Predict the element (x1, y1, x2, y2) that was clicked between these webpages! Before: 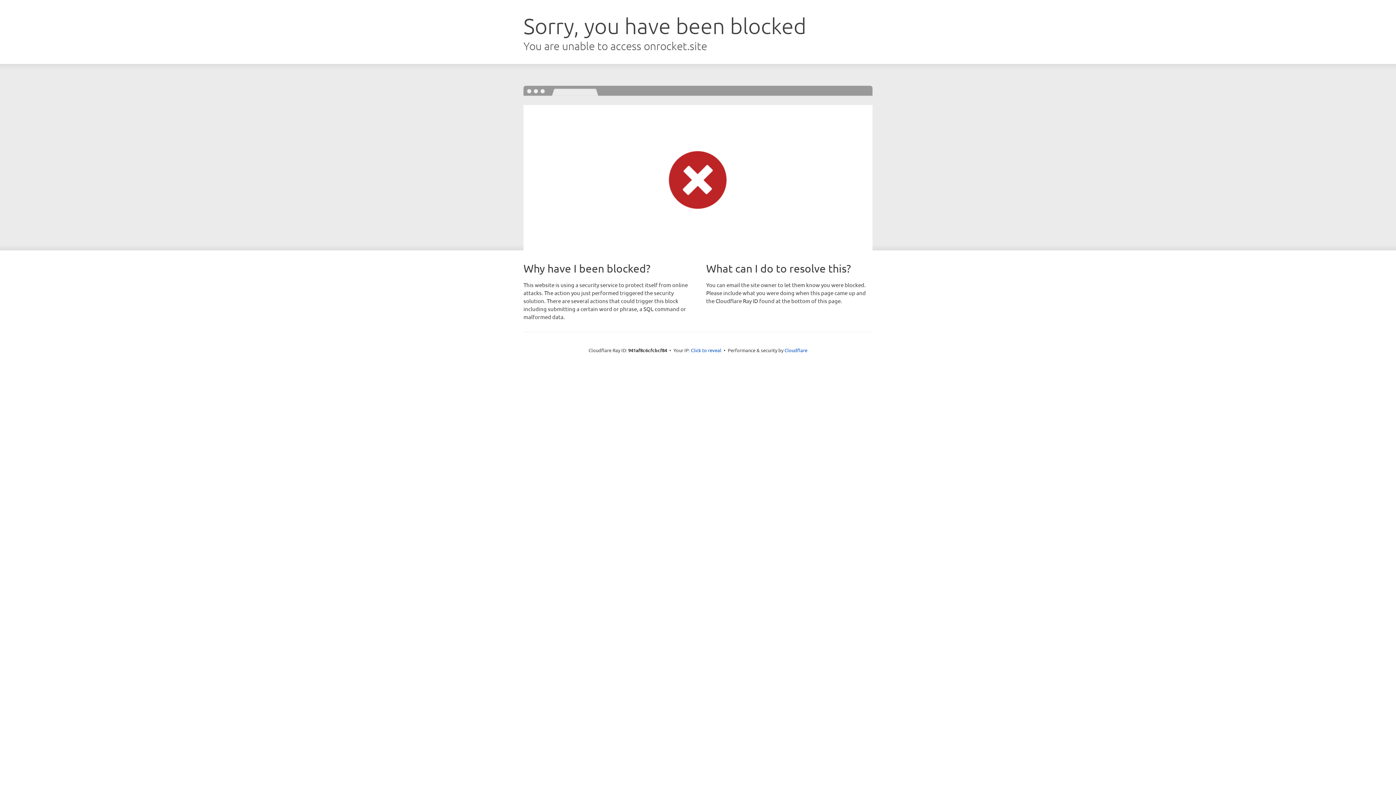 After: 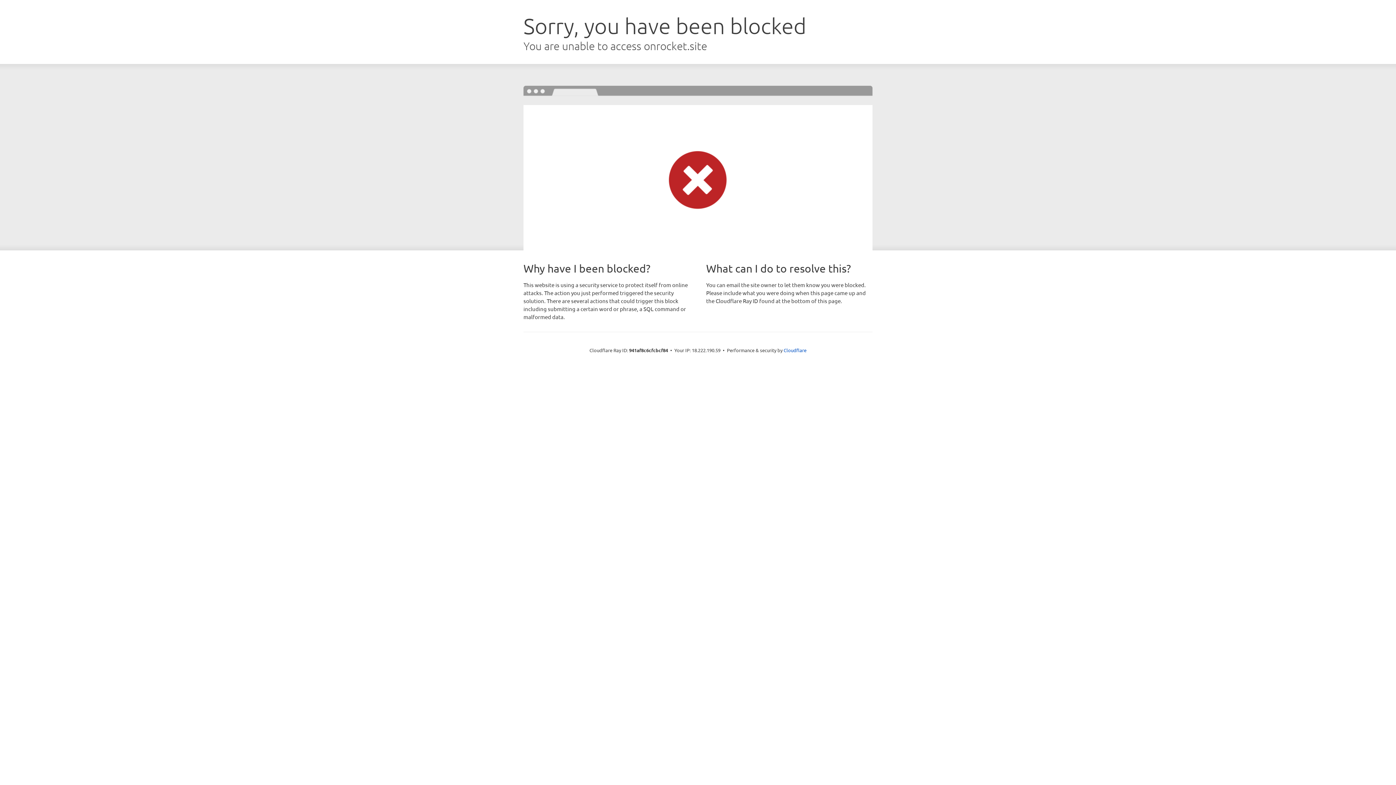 Action: bbox: (691, 346, 721, 353) label: Click to reveal